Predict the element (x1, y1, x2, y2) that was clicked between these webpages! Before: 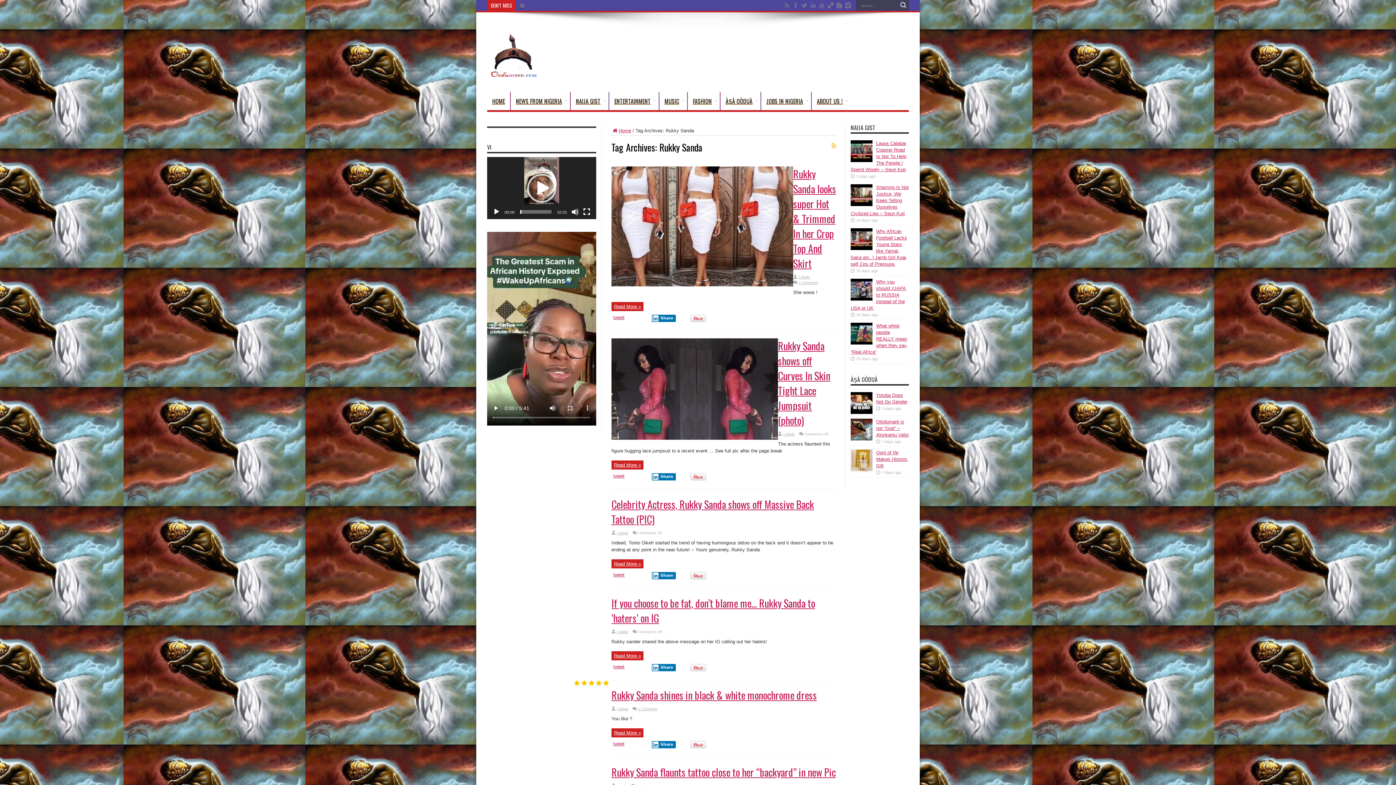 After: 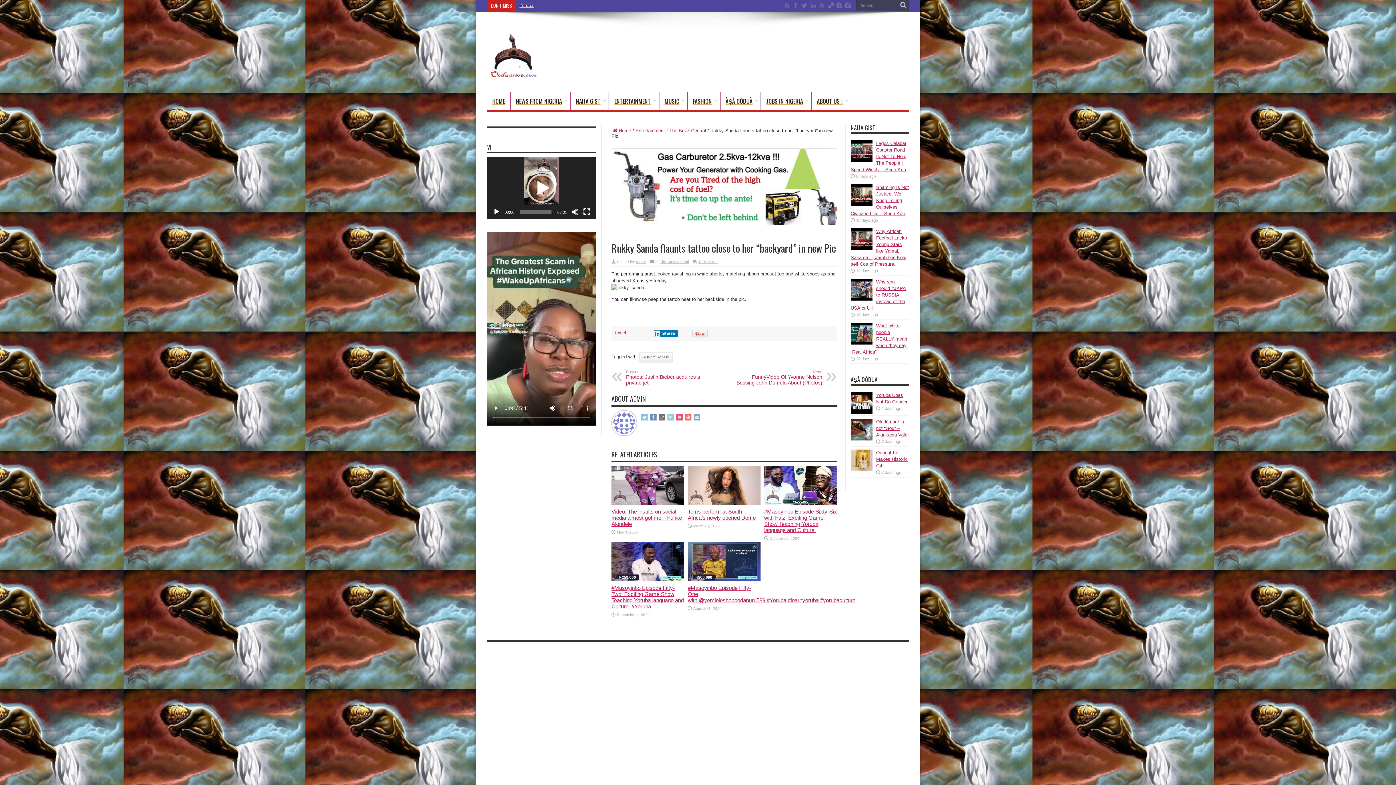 Action: label: Rukky Sanda flaunts tattoo close to her “backyard” in new Pic bbox: (611, 765, 836, 780)